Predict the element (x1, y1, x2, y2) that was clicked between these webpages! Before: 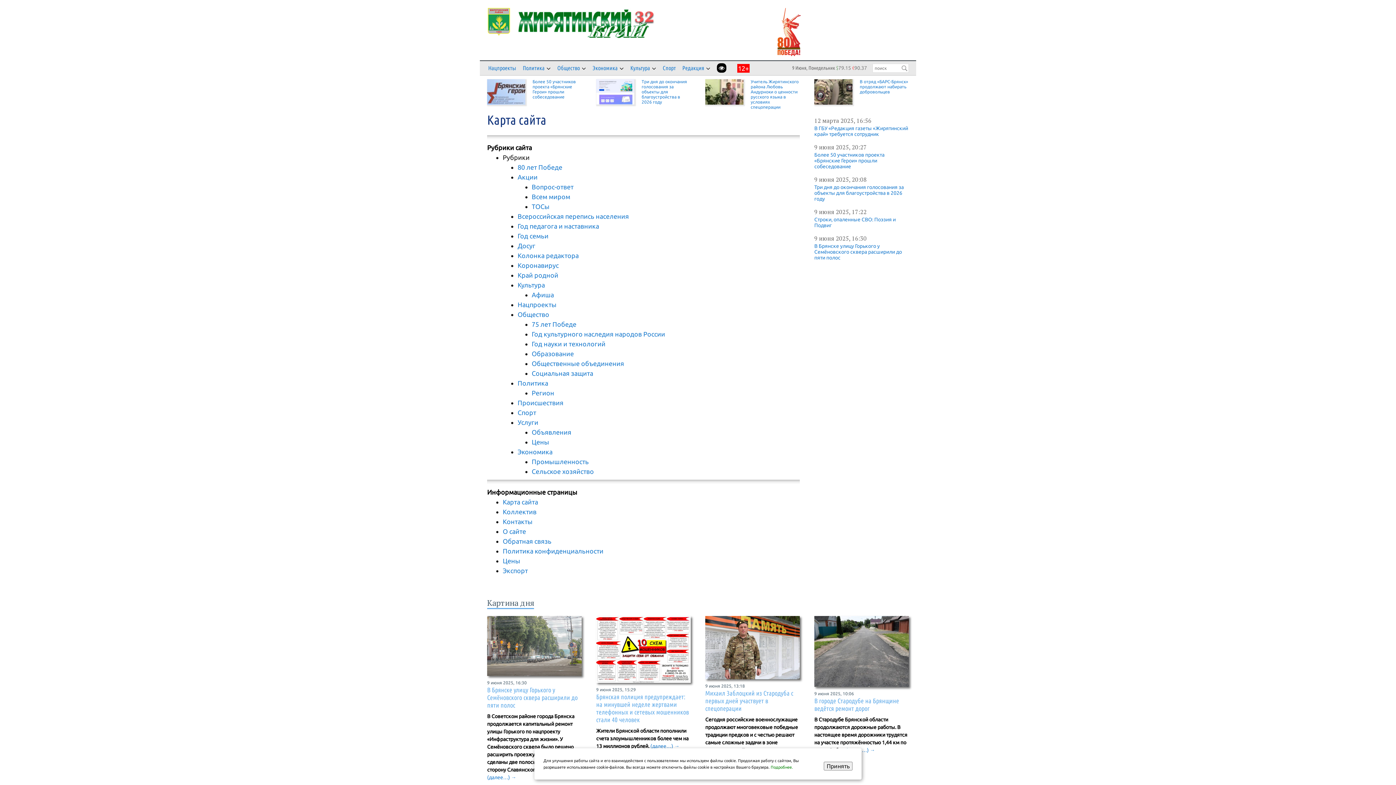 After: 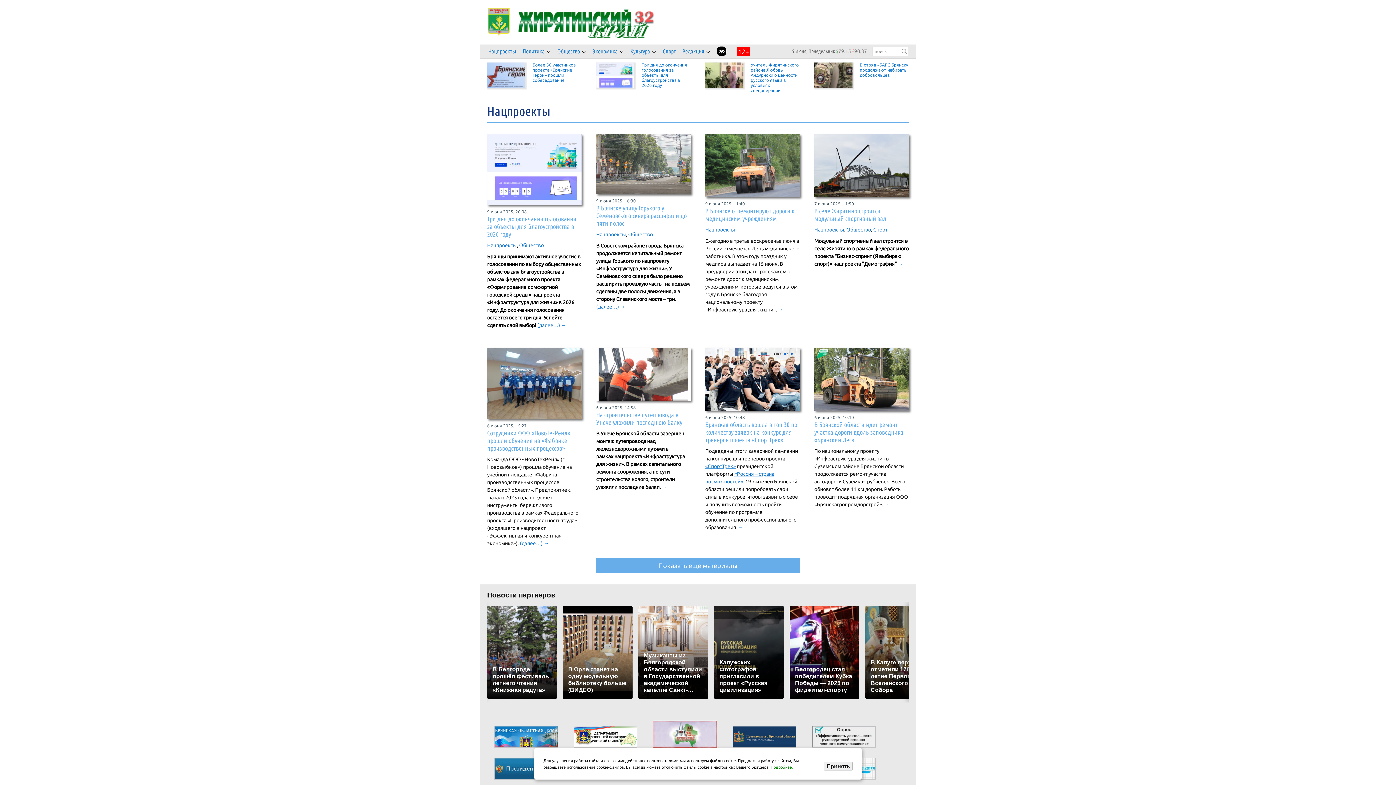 Action: bbox: (517, 301, 556, 308) label: Нацпроекты